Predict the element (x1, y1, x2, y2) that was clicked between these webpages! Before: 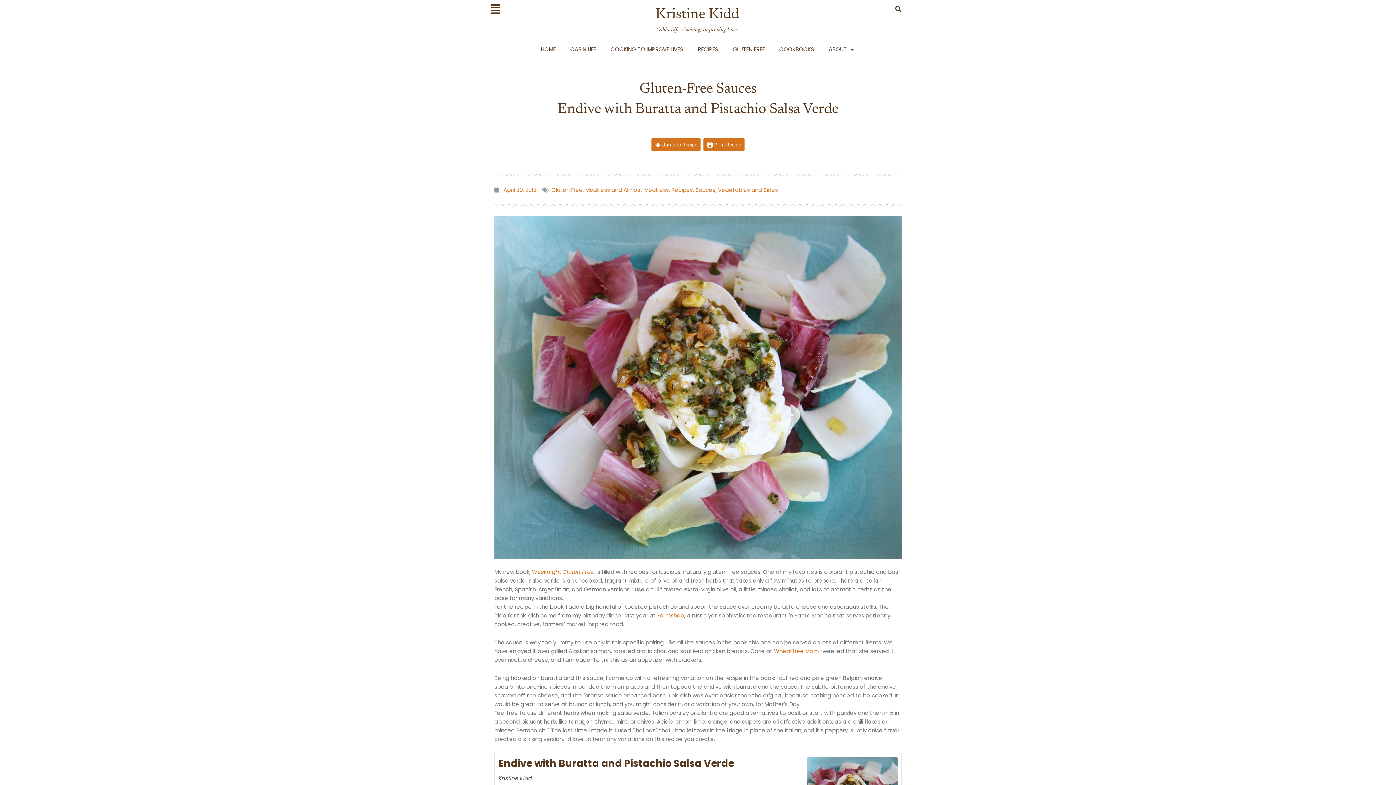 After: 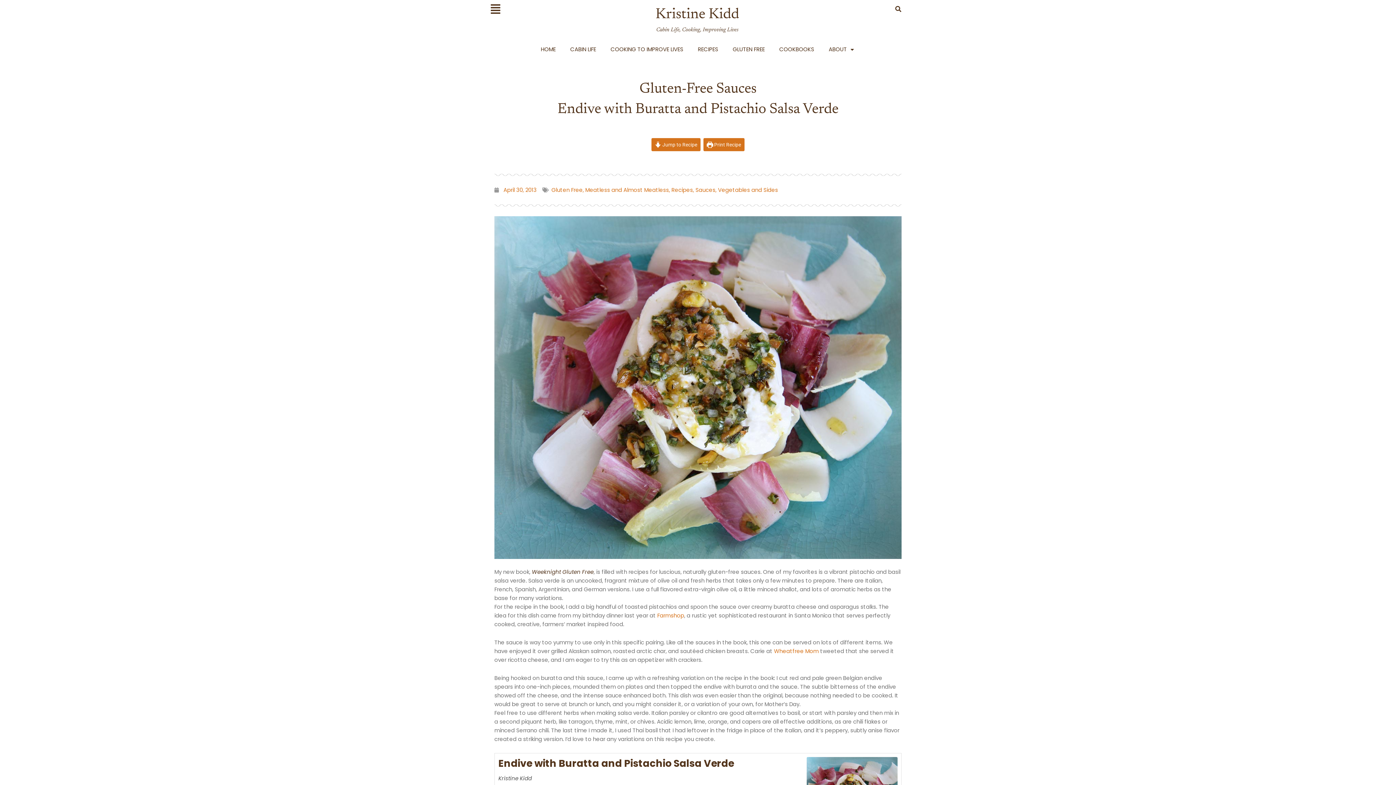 Action: label: Weeknight Gluten Free bbox: (532, 568, 593, 575)